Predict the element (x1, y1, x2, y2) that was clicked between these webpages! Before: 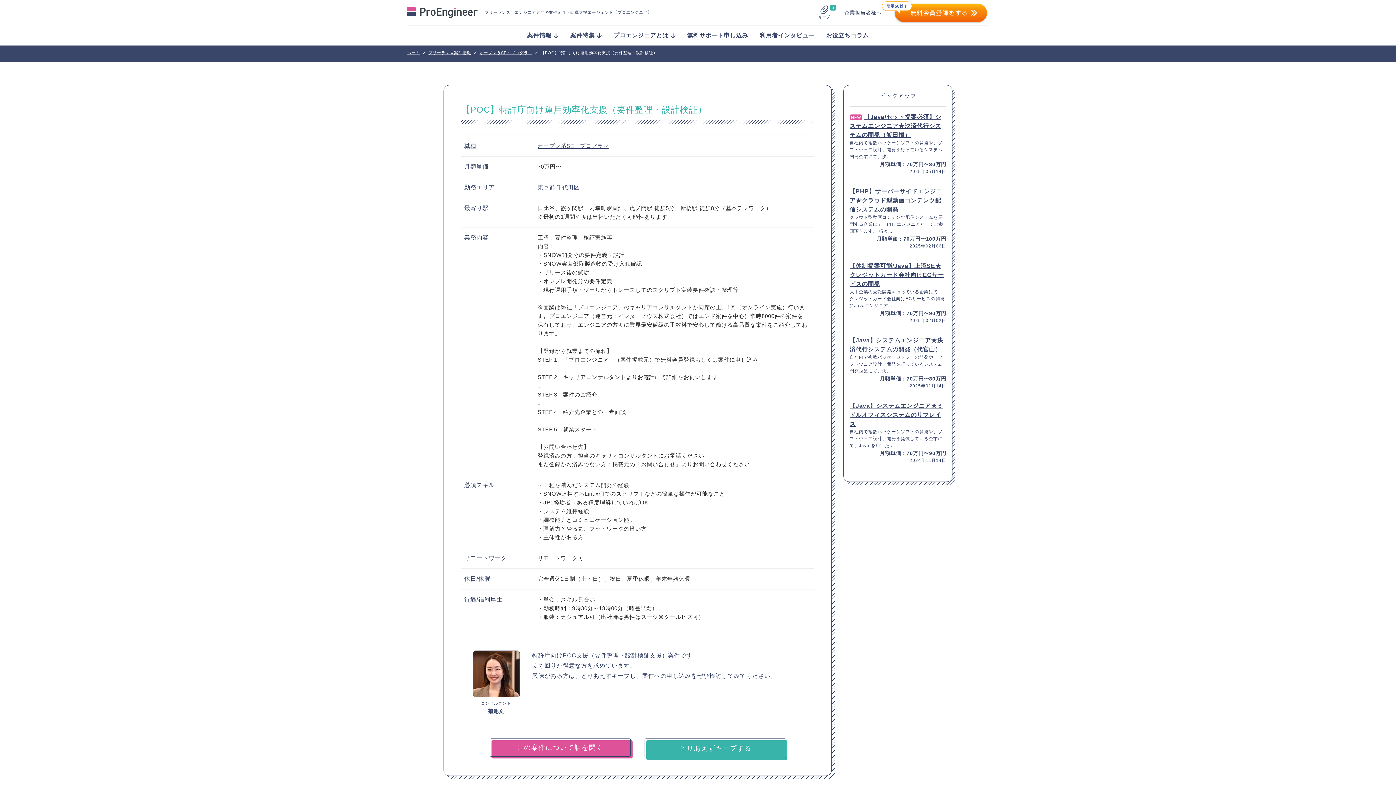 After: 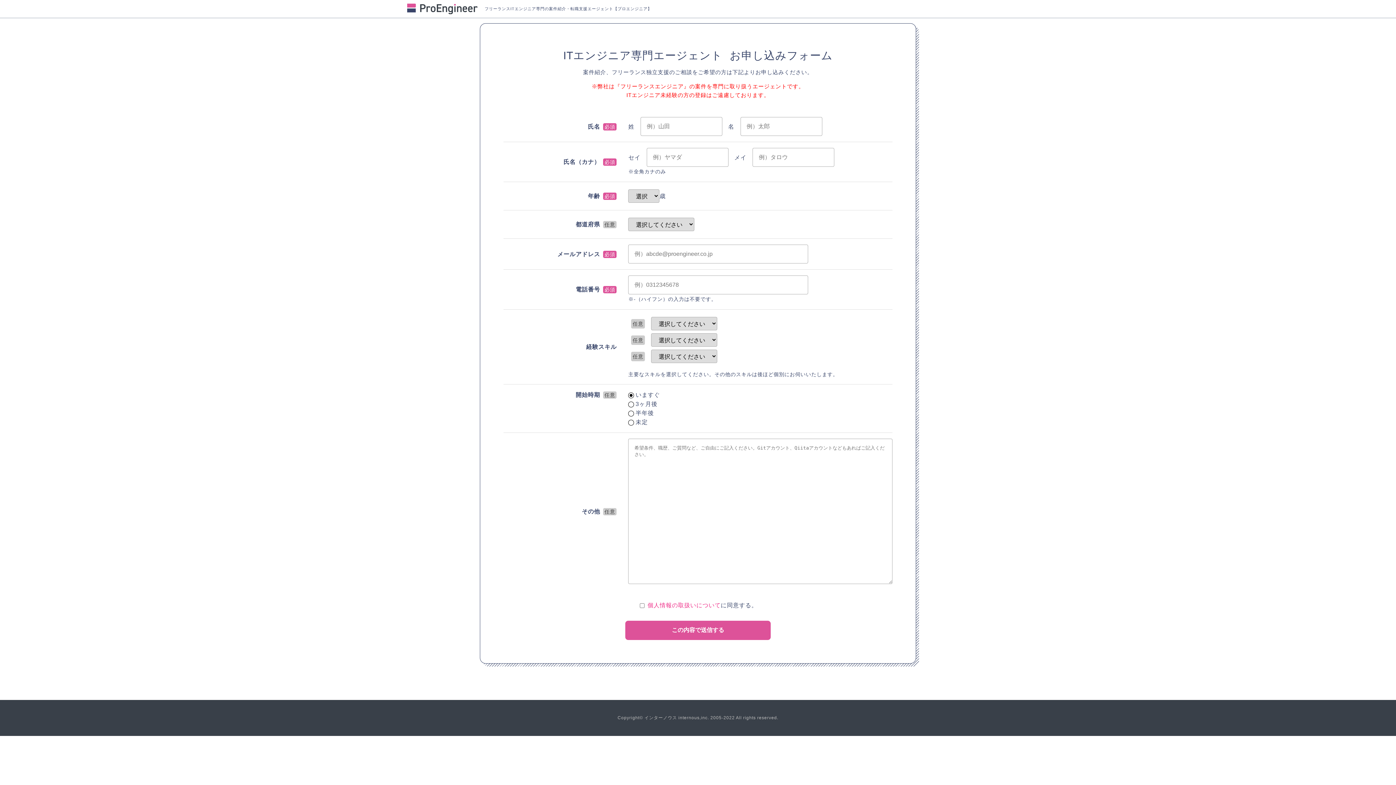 Action: bbox: (882, 13, 989, 19)